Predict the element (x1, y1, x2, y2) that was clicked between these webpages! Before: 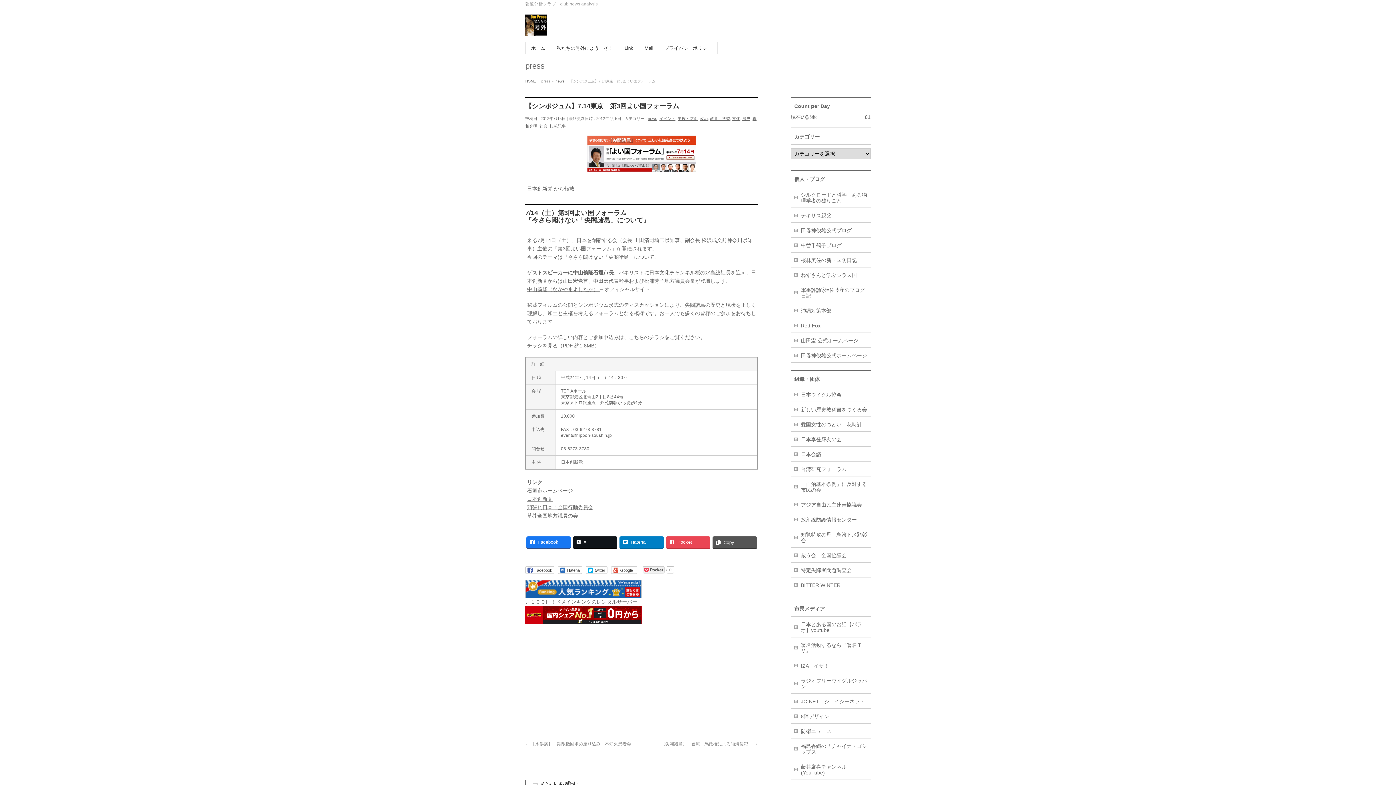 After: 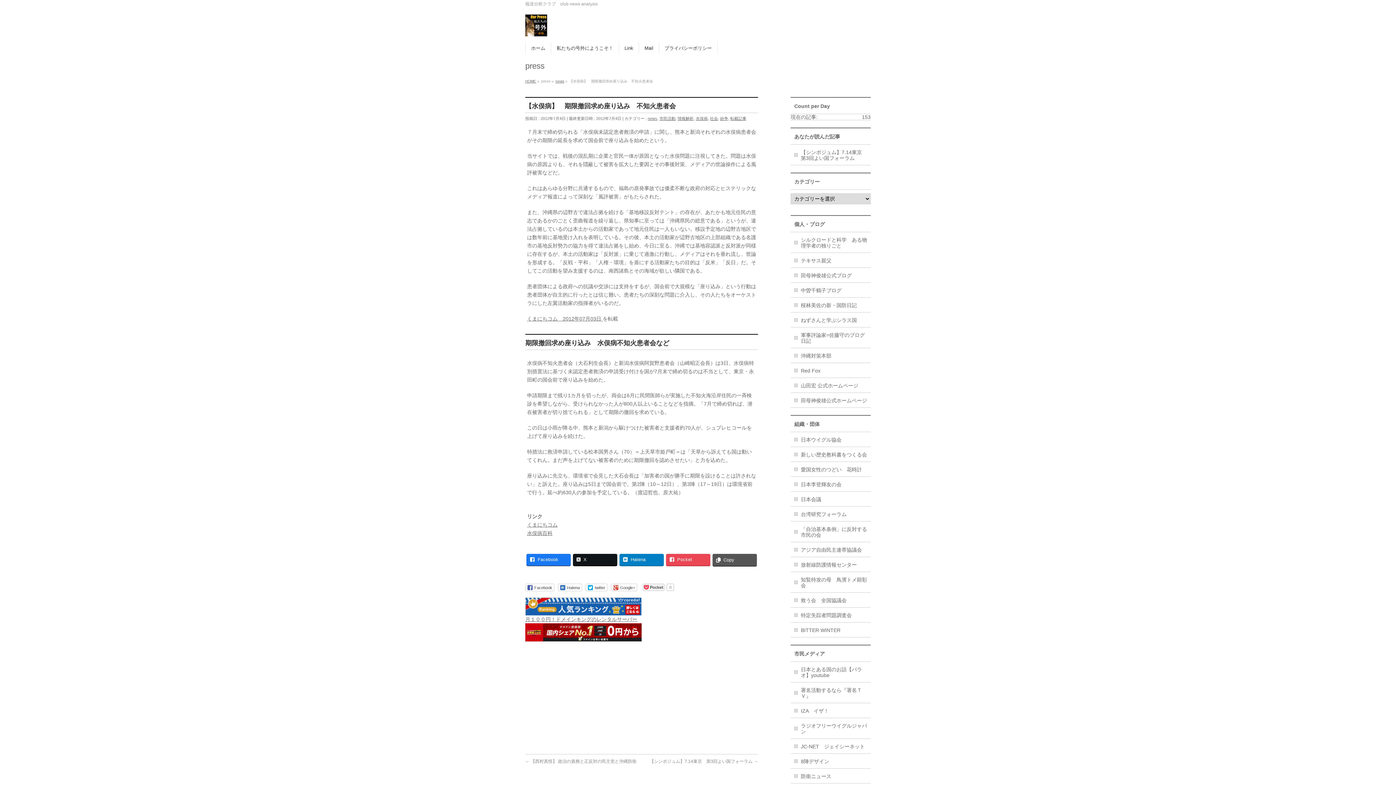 Action: label: ← 【水俣病】　期限撤回求め座り込み　不知火患者会 bbox: (525, 741, 631, 746)